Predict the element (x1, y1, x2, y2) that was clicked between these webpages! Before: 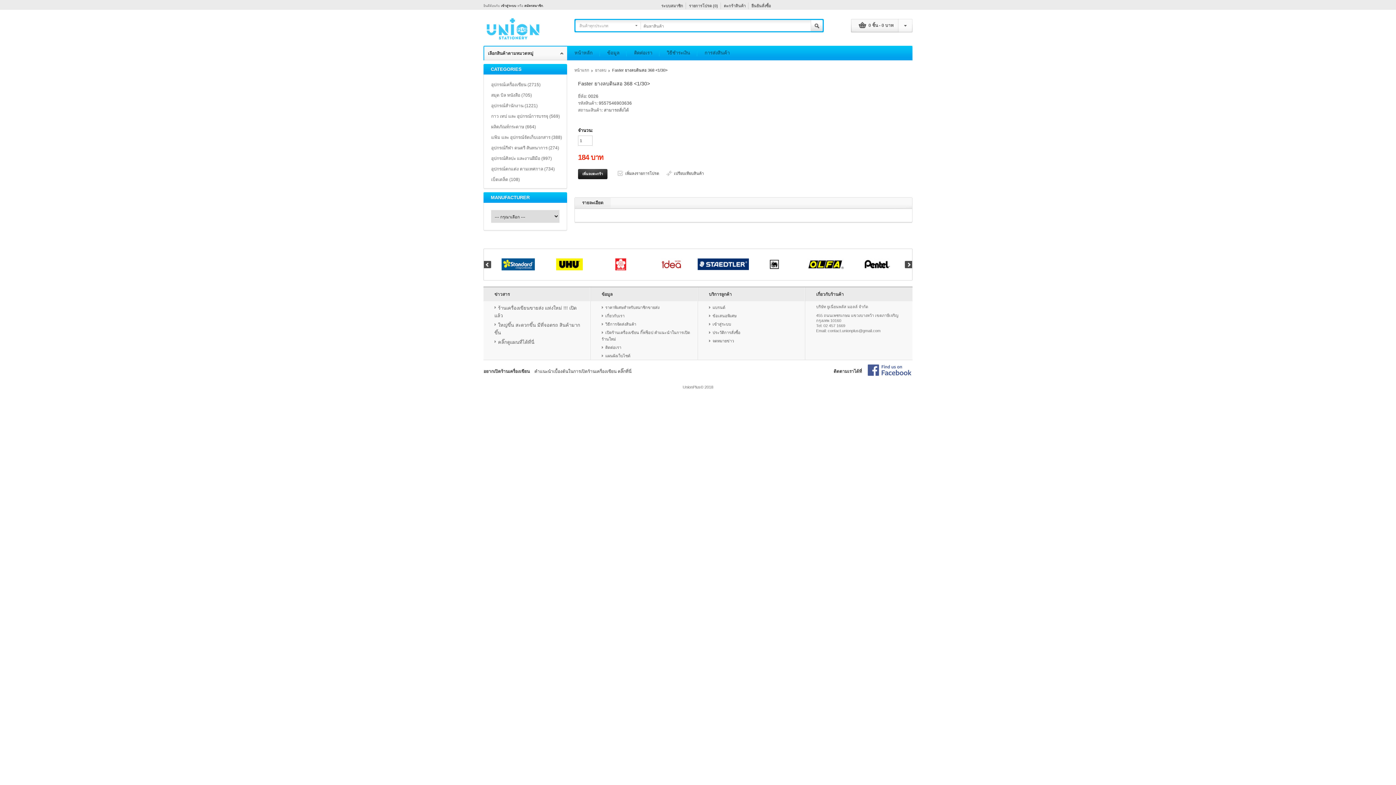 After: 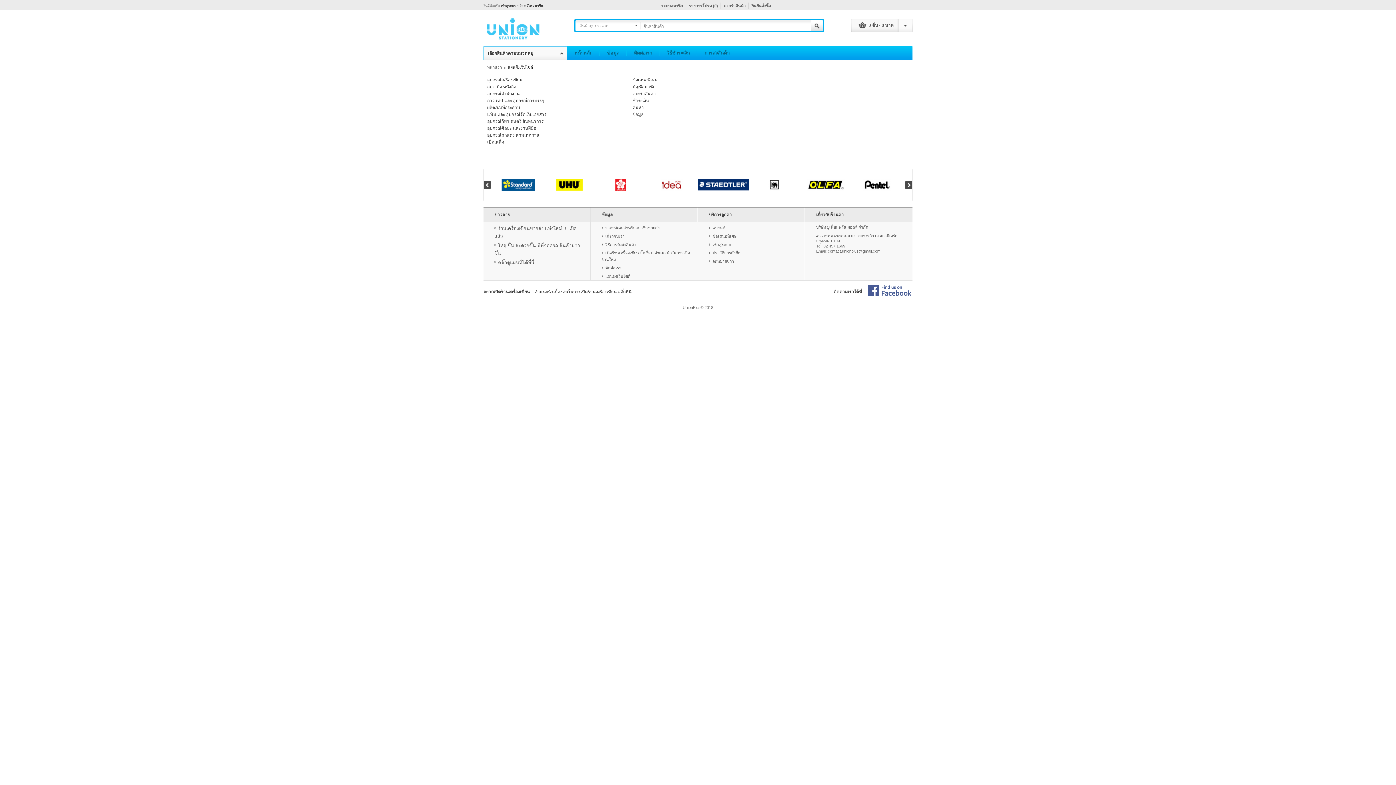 Action: label: แผนผังเว็บไซต์ bbox: (601, 353, 630, 358)